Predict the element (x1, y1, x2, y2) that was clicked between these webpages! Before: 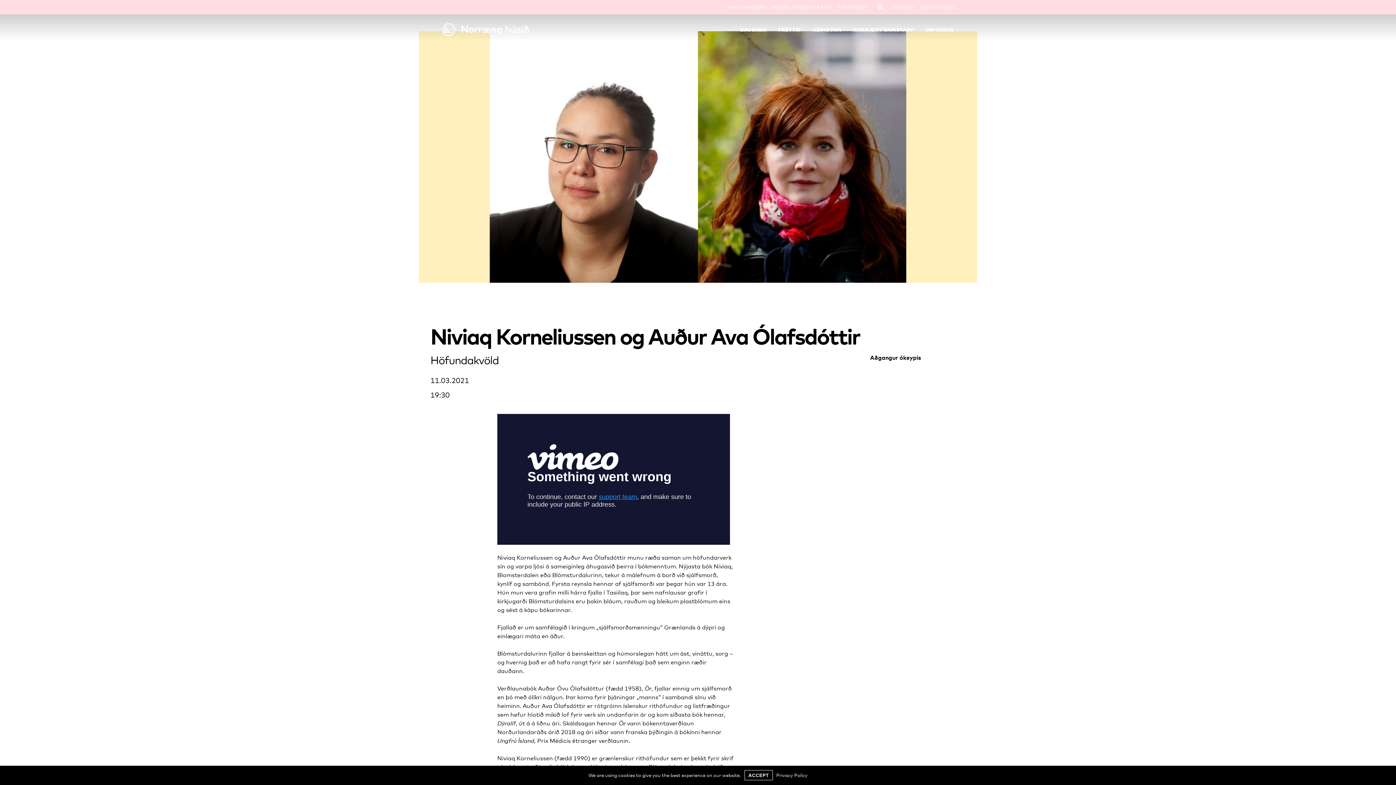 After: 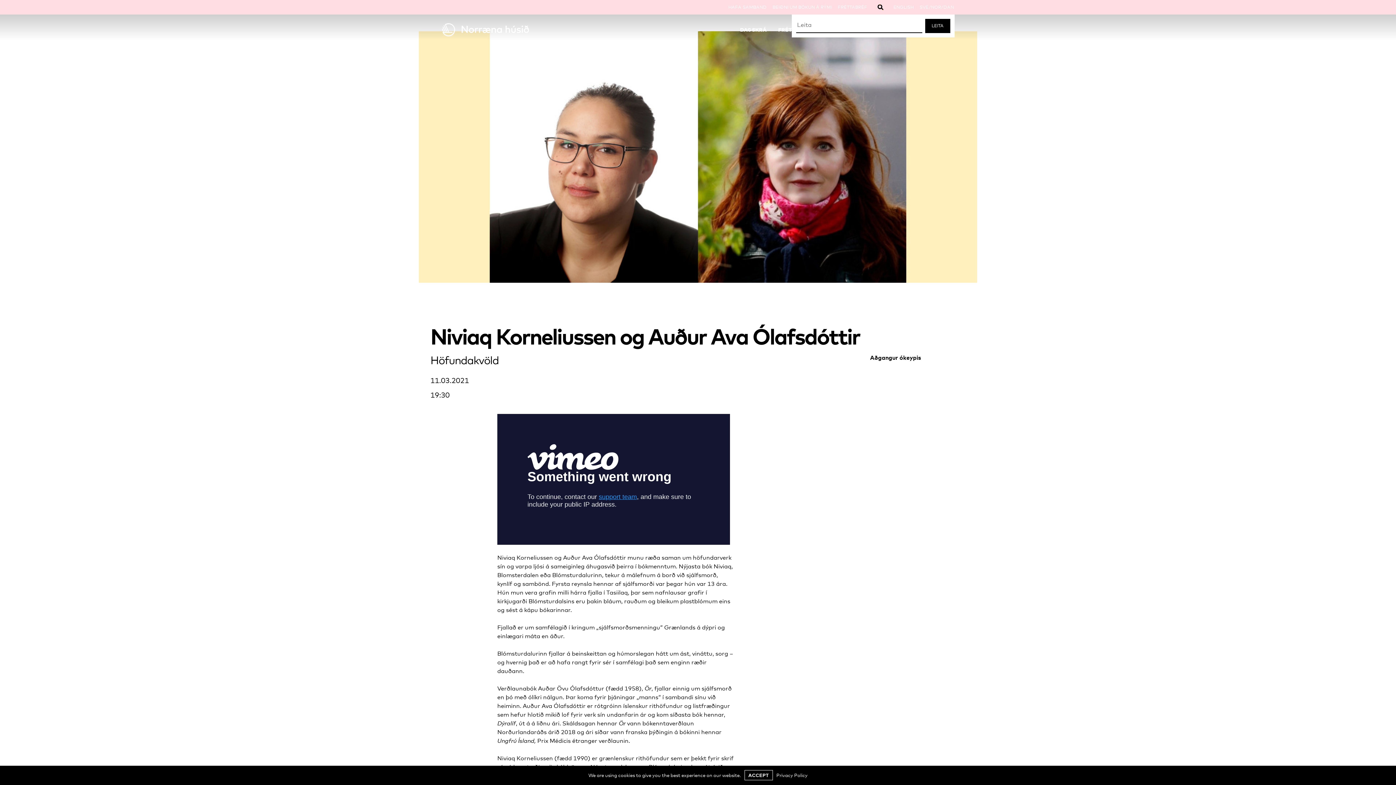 Action: bbox: (873, 4, 887, 10)